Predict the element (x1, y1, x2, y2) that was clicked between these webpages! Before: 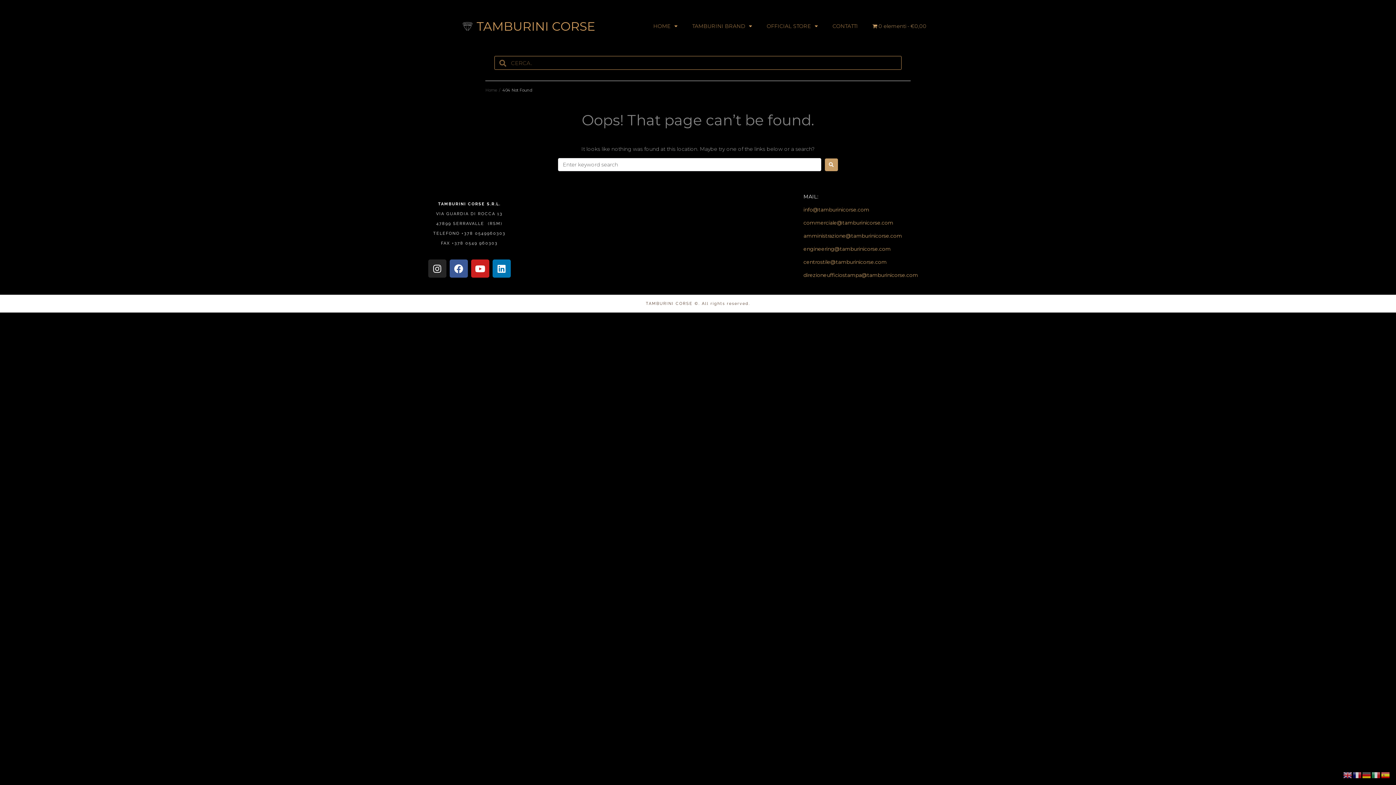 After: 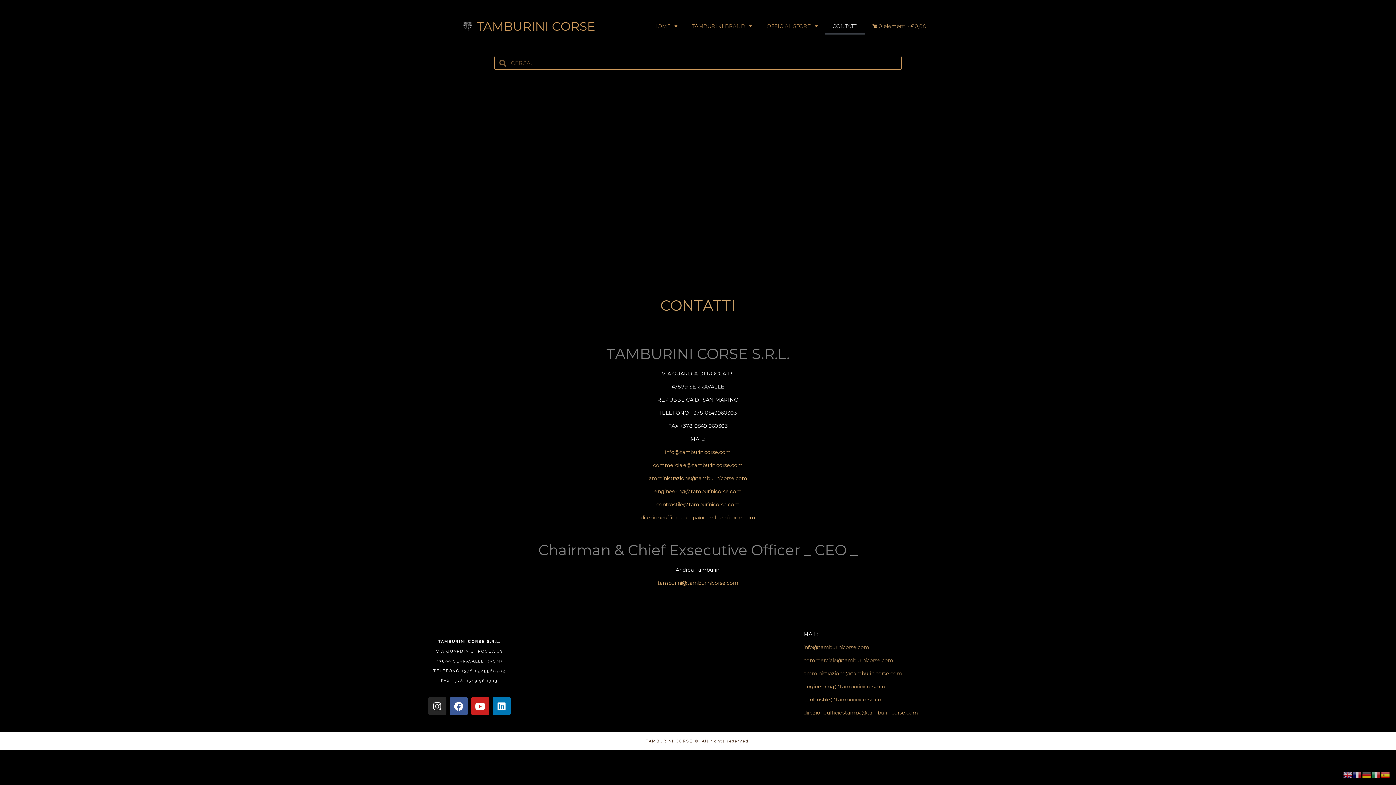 Action: label: CONTATTI bbox: (825, 17, 865, 34)